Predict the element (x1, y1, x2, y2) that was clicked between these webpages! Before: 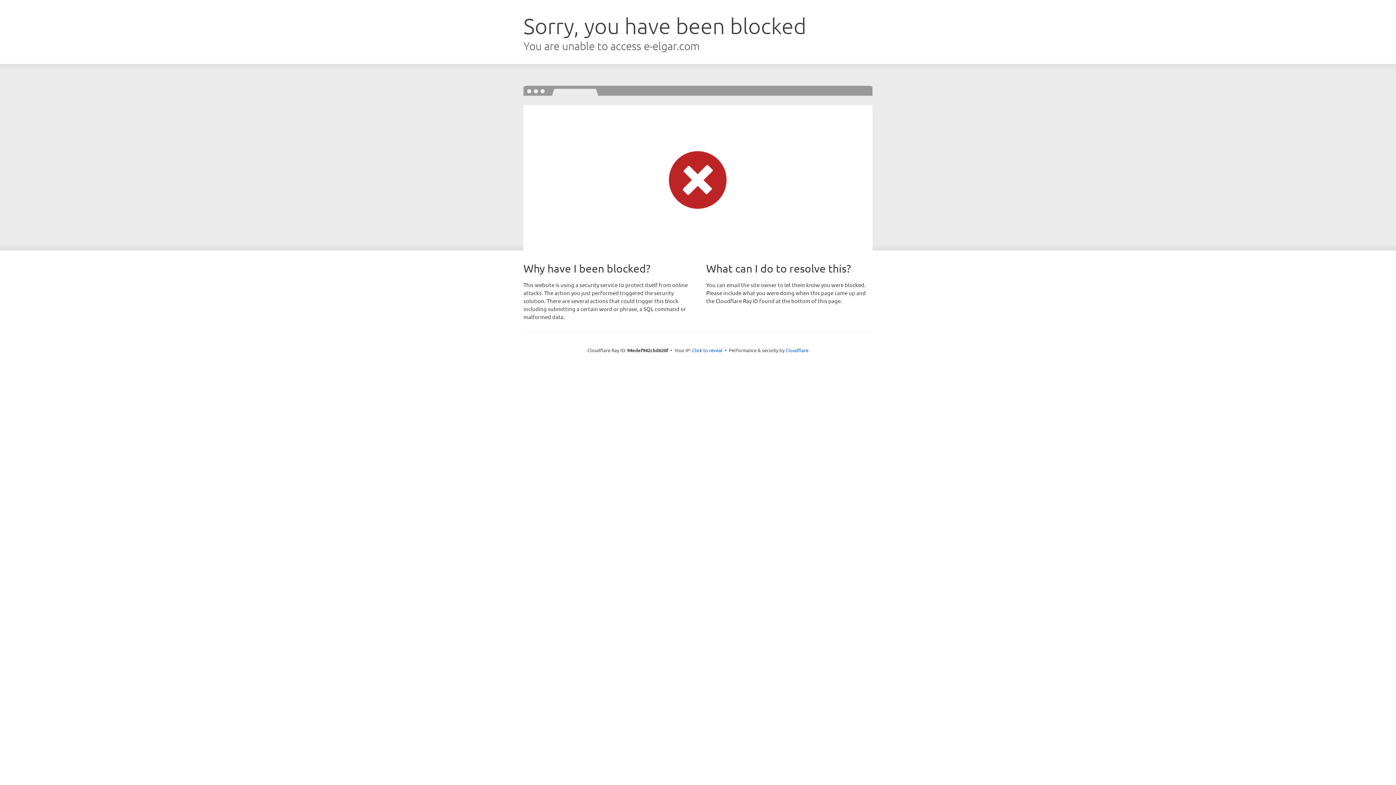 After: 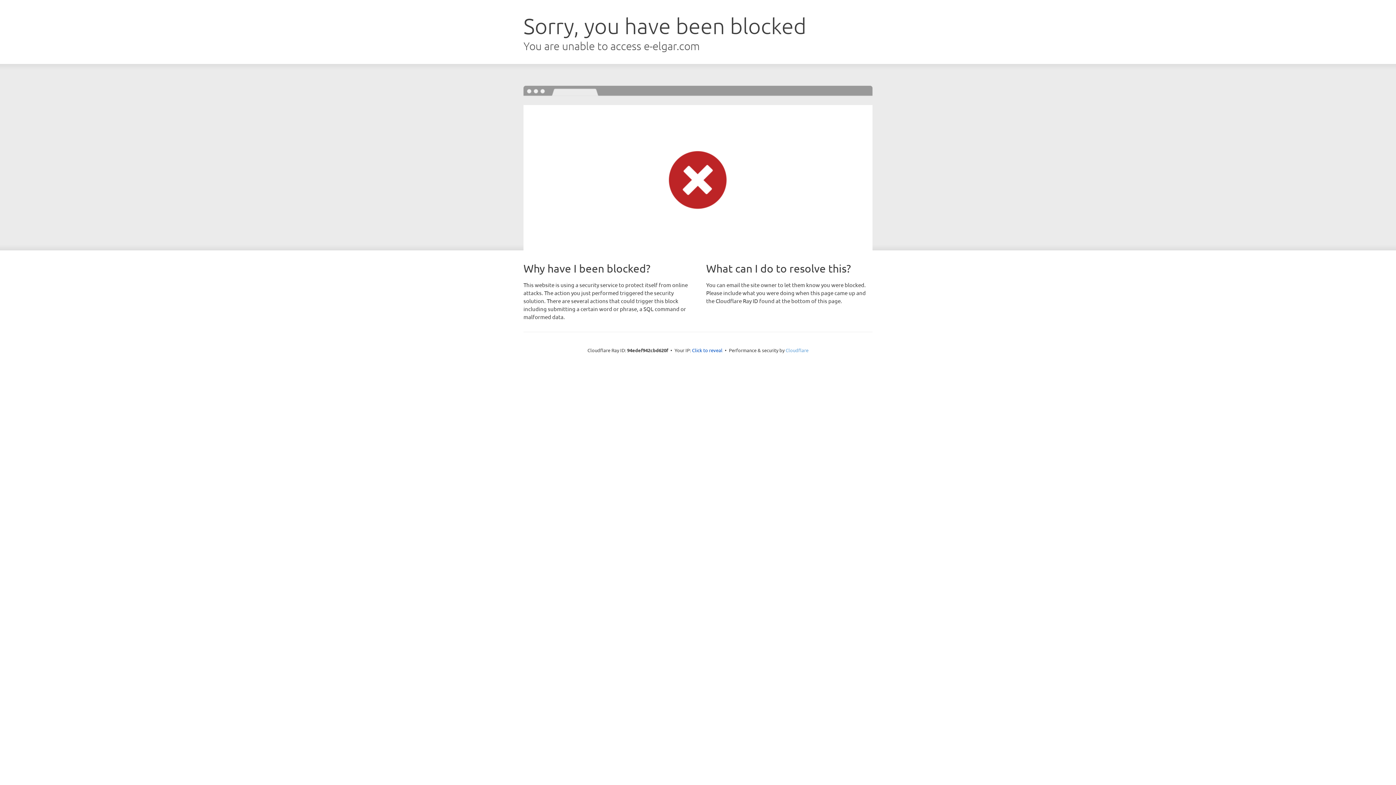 Action: bbox: (785, 347, 808, 353) label: Cloudflare